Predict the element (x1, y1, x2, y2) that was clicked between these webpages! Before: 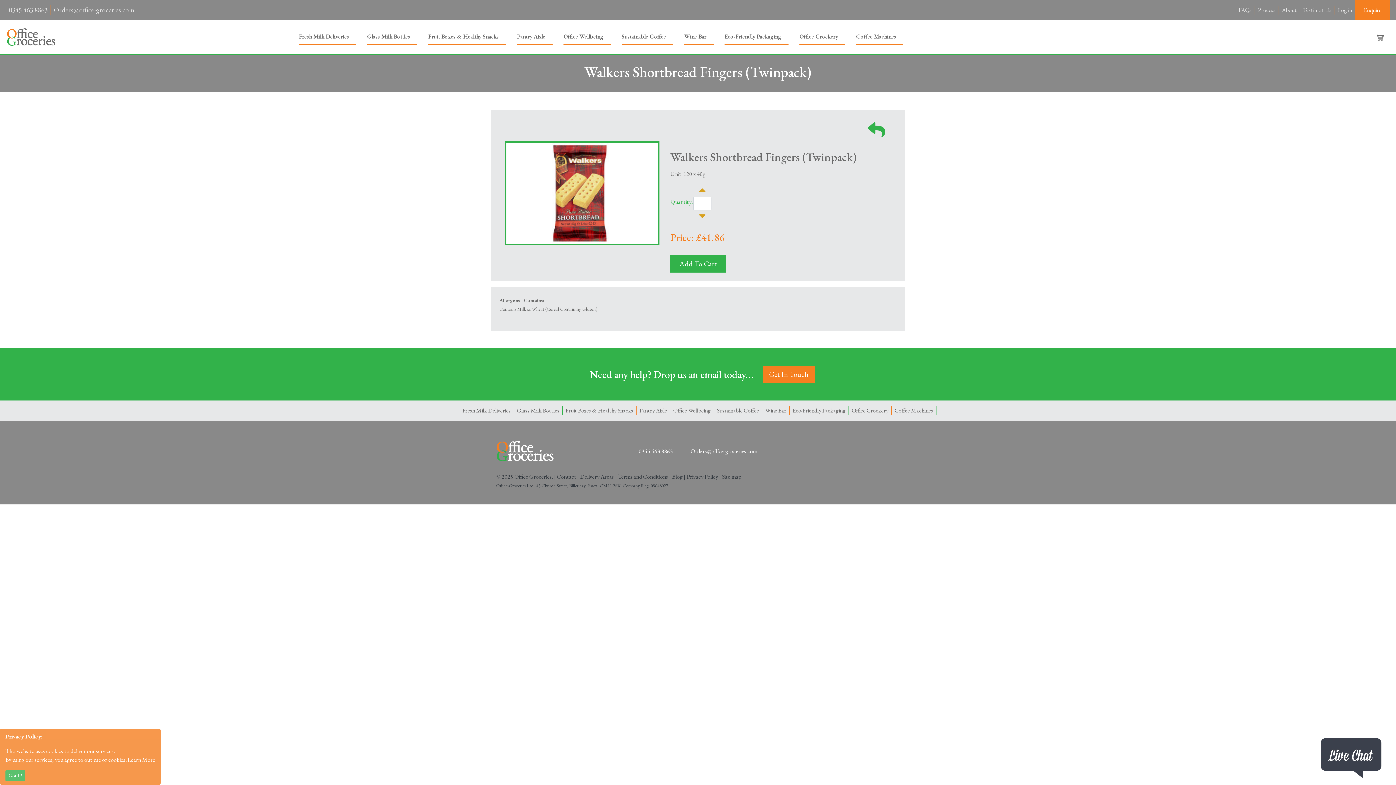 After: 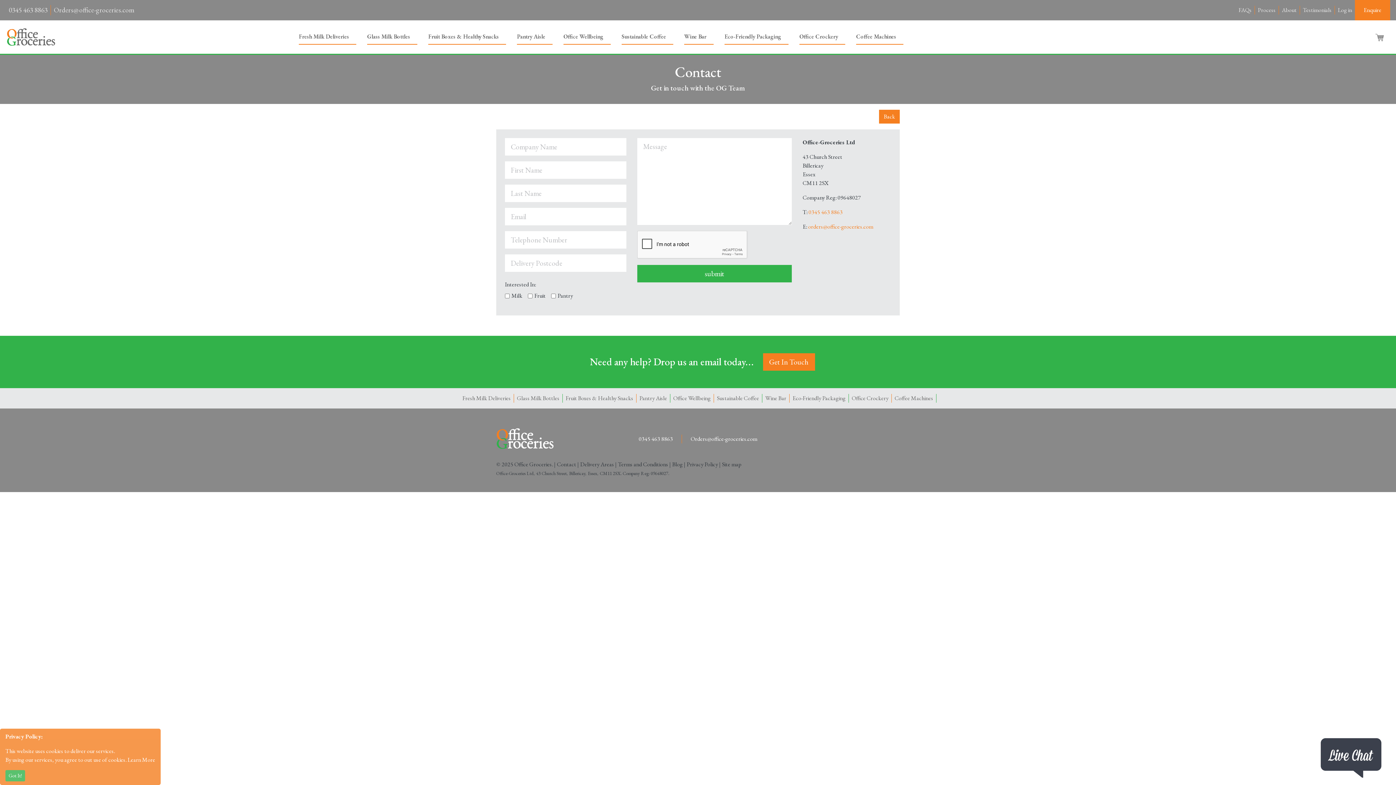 Action: bbox: (557, 473, 576, 480) label: Contact